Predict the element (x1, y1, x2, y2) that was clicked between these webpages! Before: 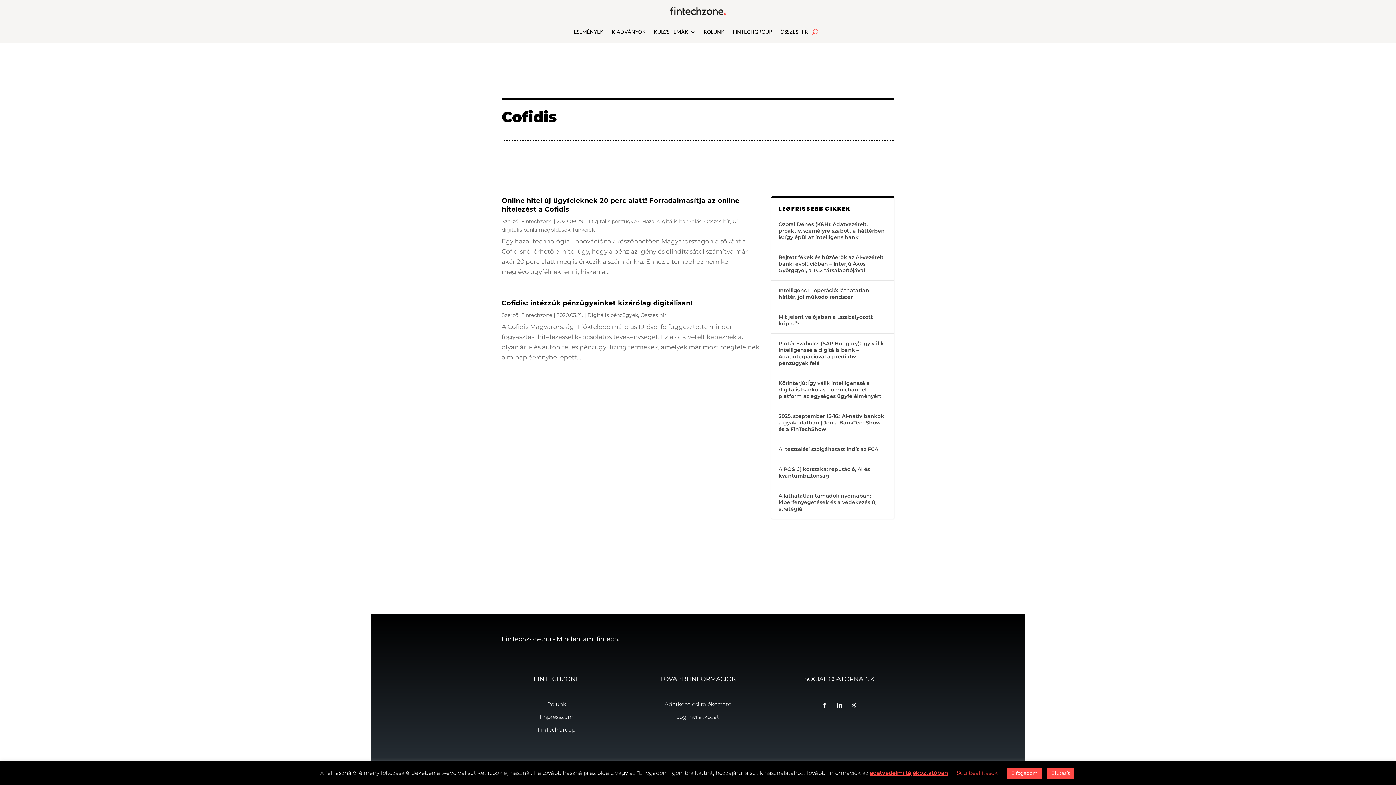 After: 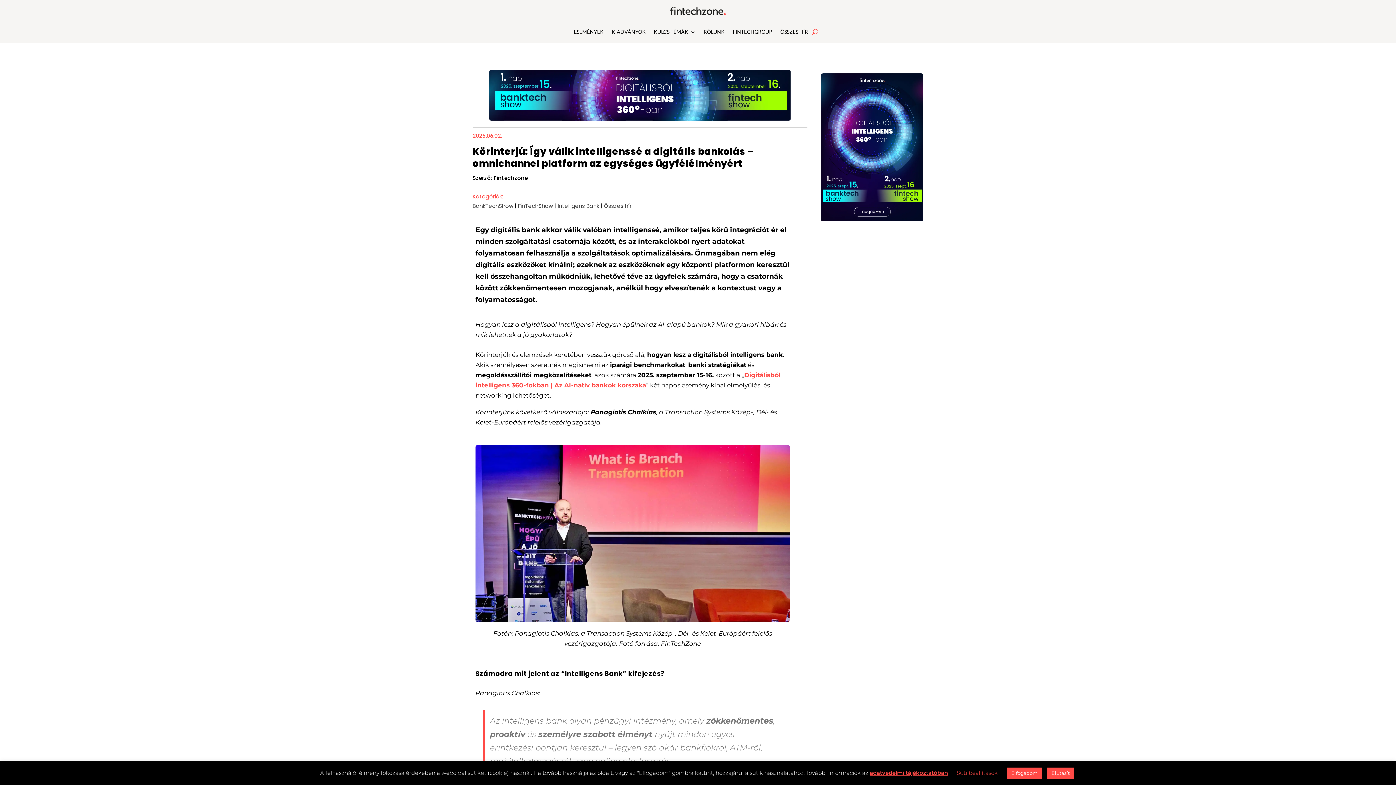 Action: label: Körinterjú: Így válik intelligenssé a digitális bankolás – omnichannel platform az egységes ügyfélélményért bbox: (778, 379, 887, 400)